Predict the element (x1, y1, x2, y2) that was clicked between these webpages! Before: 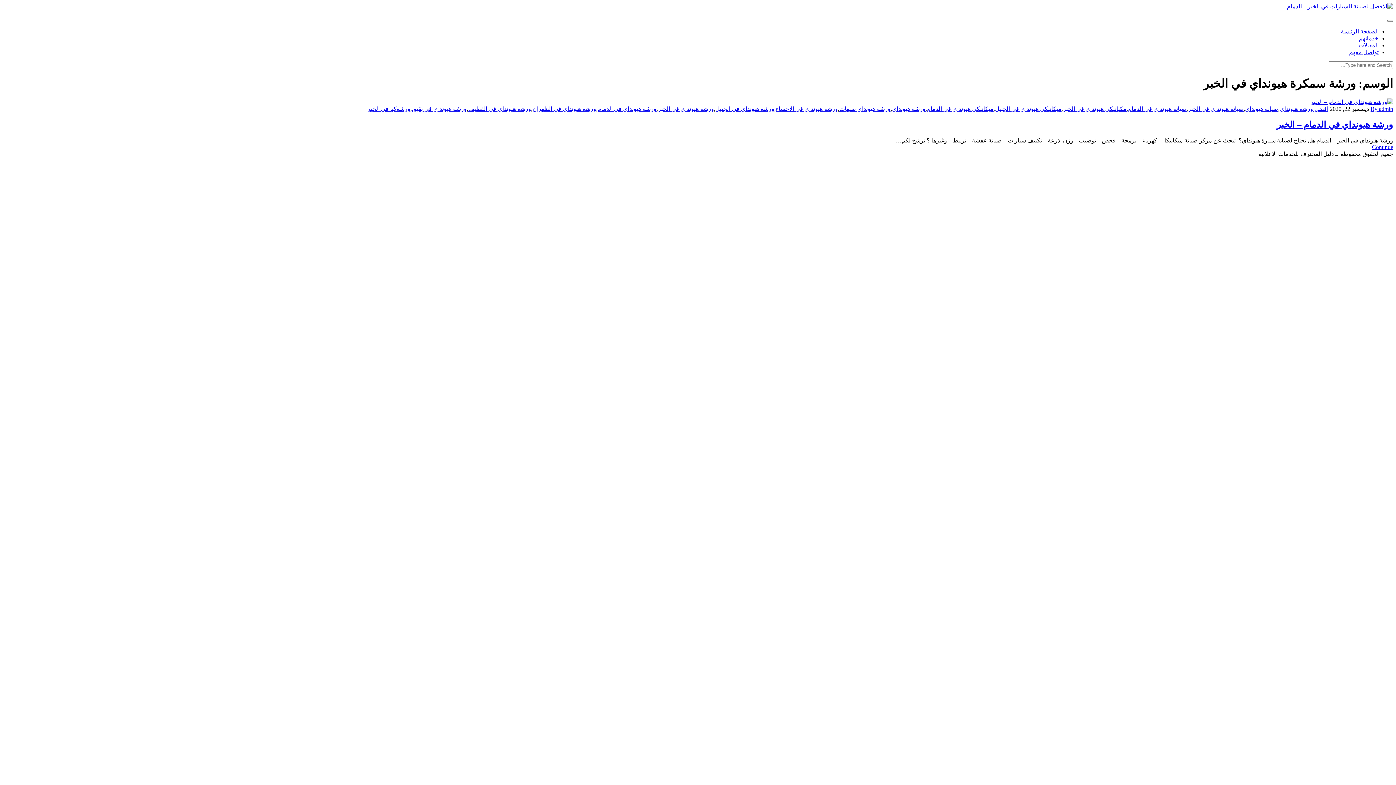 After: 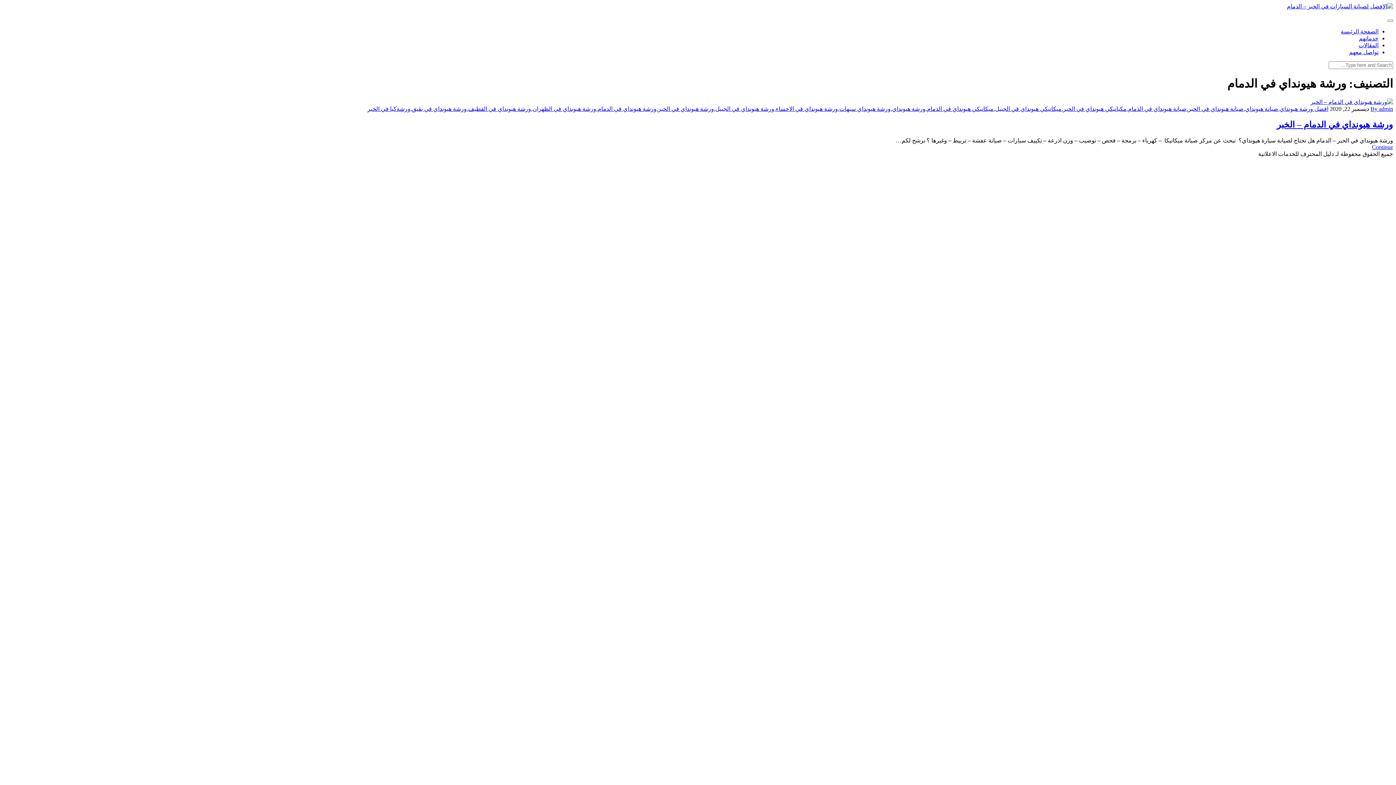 Action: label: ورشة هيونداي في الدمام bbox: (597, 105, 656, 111)